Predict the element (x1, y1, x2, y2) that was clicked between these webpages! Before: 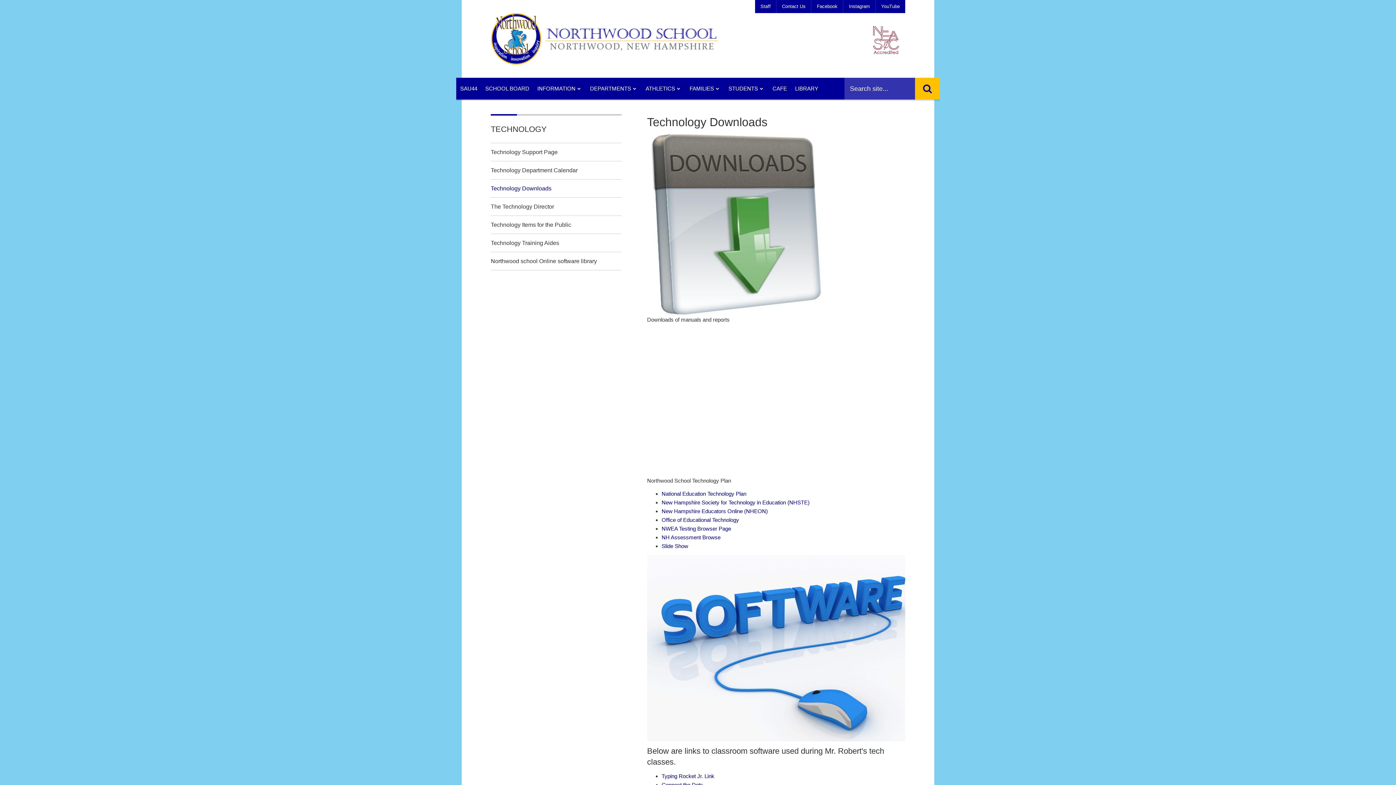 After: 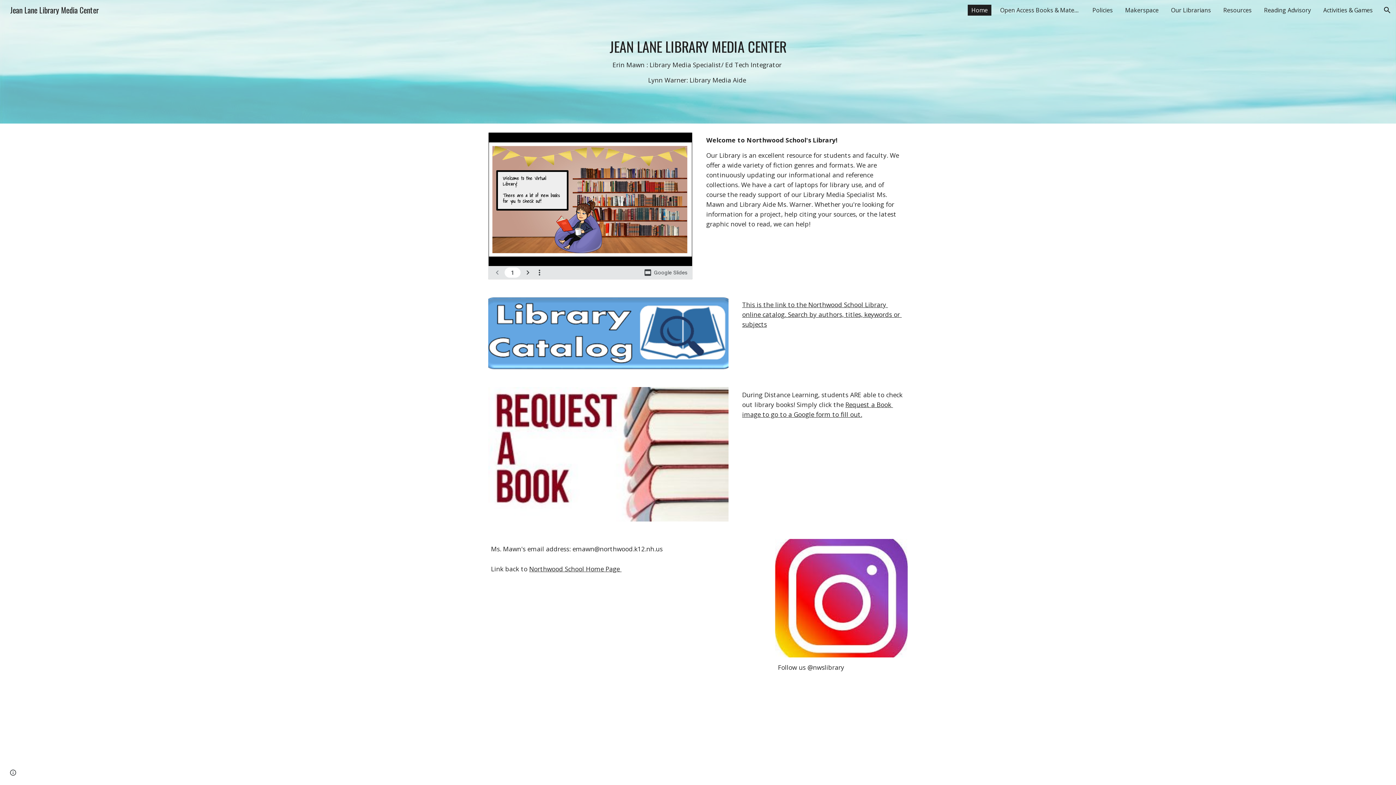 Action: bbox: (791, 77, 822, 99) label: LIBRARY